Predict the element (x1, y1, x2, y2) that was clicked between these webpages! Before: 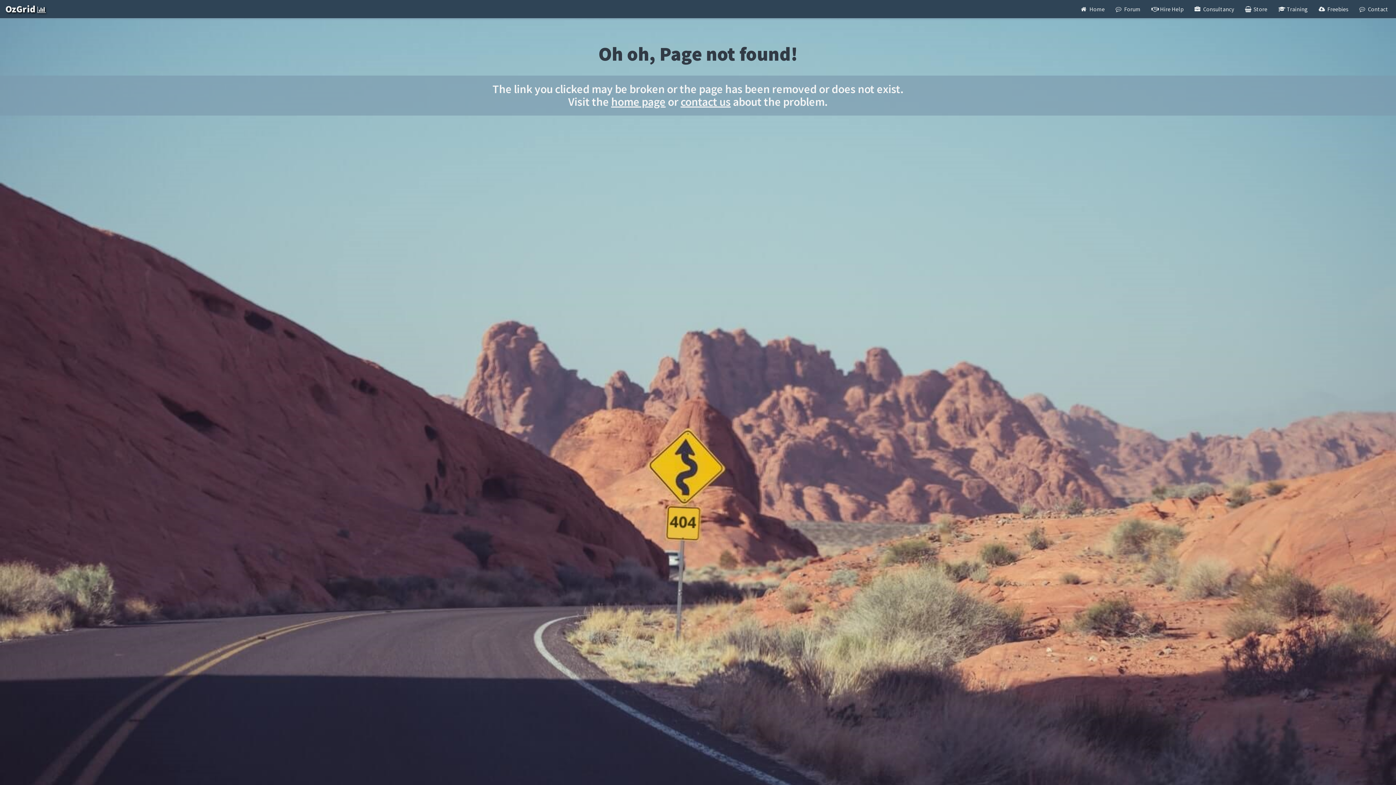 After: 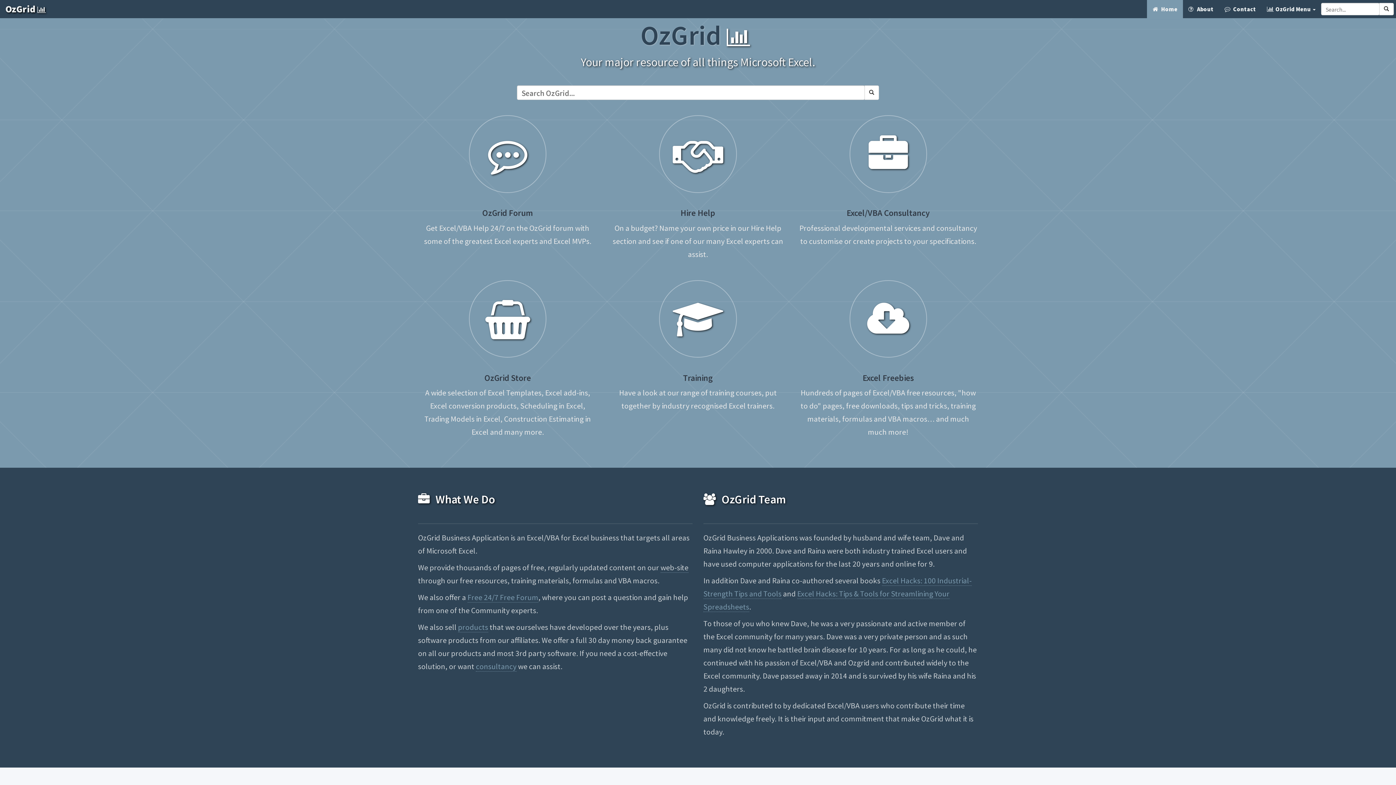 Action: bbox: (611, 94, 665, 109) label: home page